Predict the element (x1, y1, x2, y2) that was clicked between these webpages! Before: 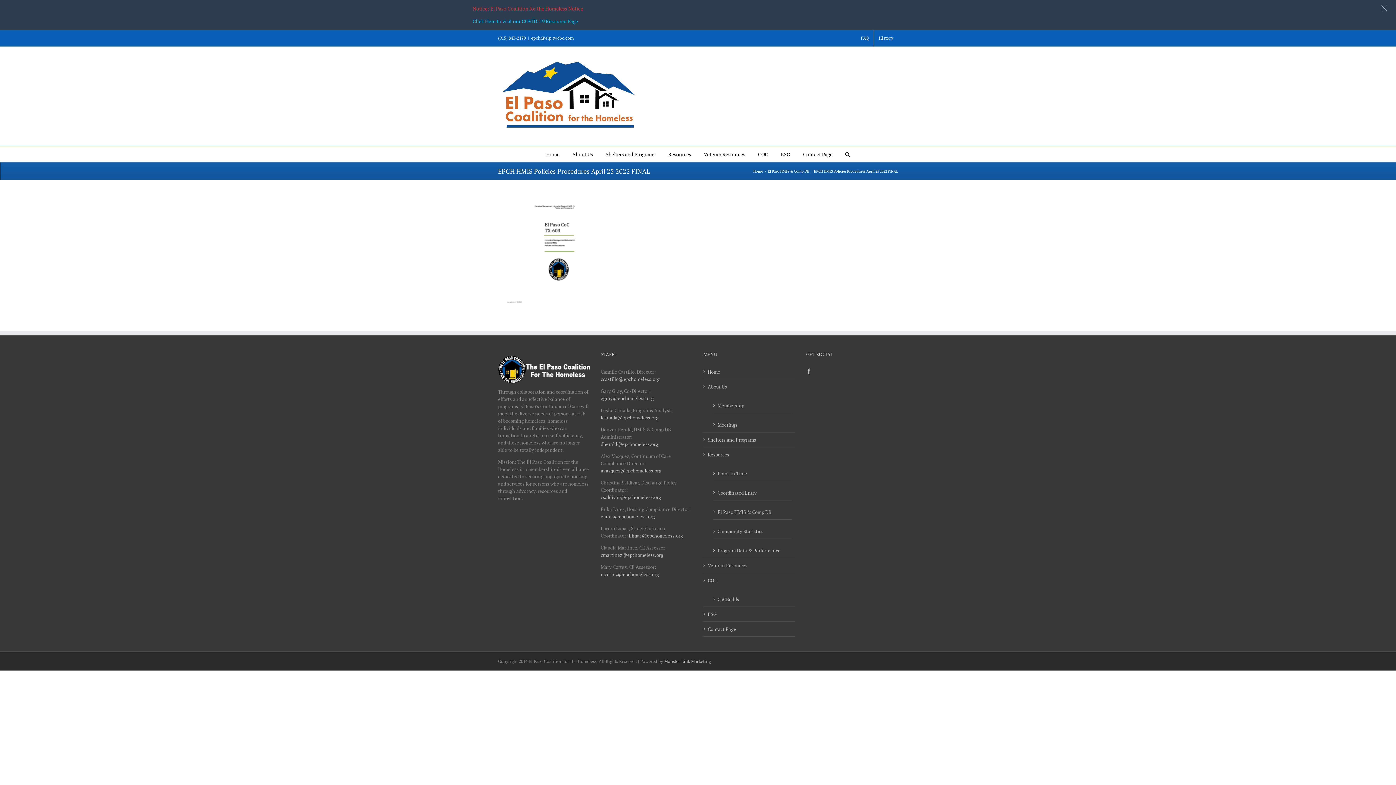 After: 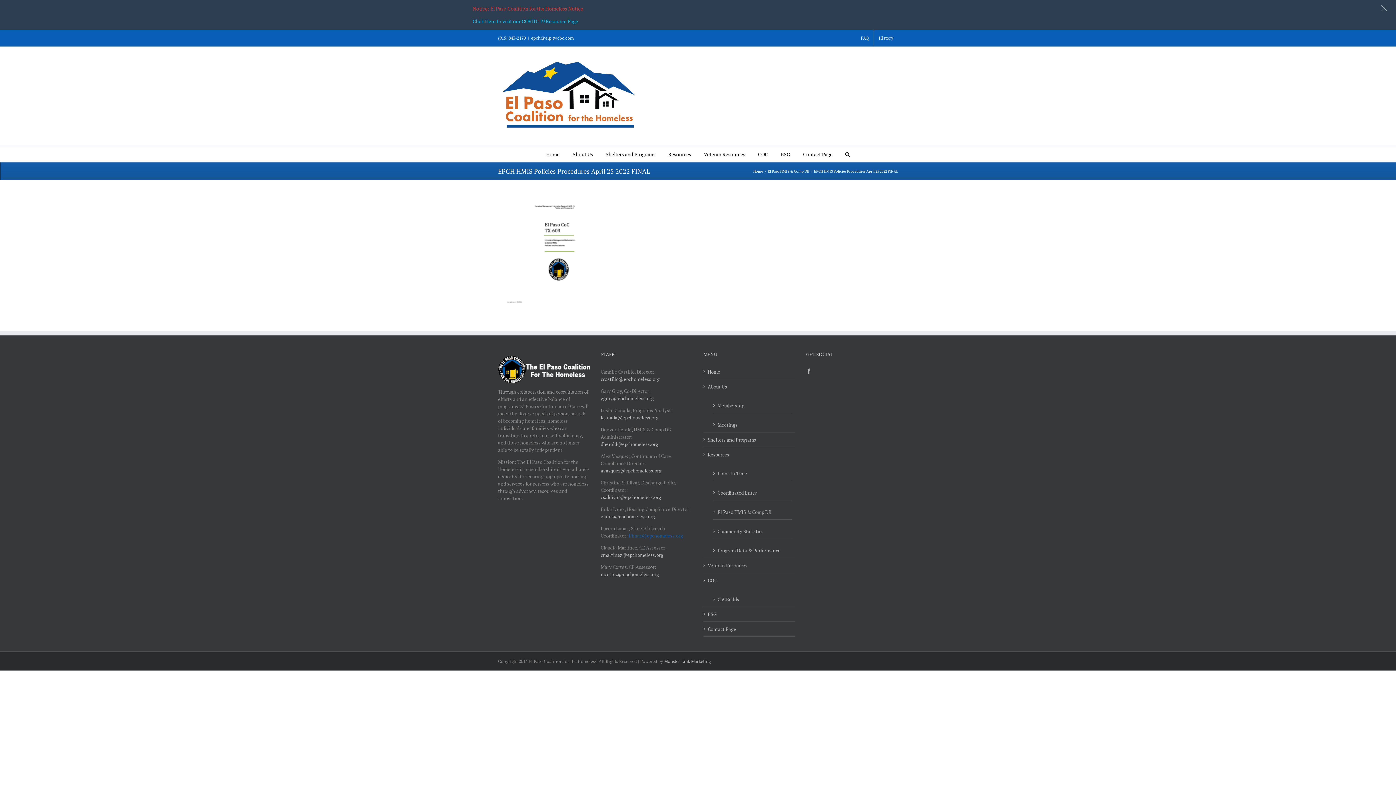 Action: bbox: (628, 532, 683, 539) label: llimas@epchomeless.org